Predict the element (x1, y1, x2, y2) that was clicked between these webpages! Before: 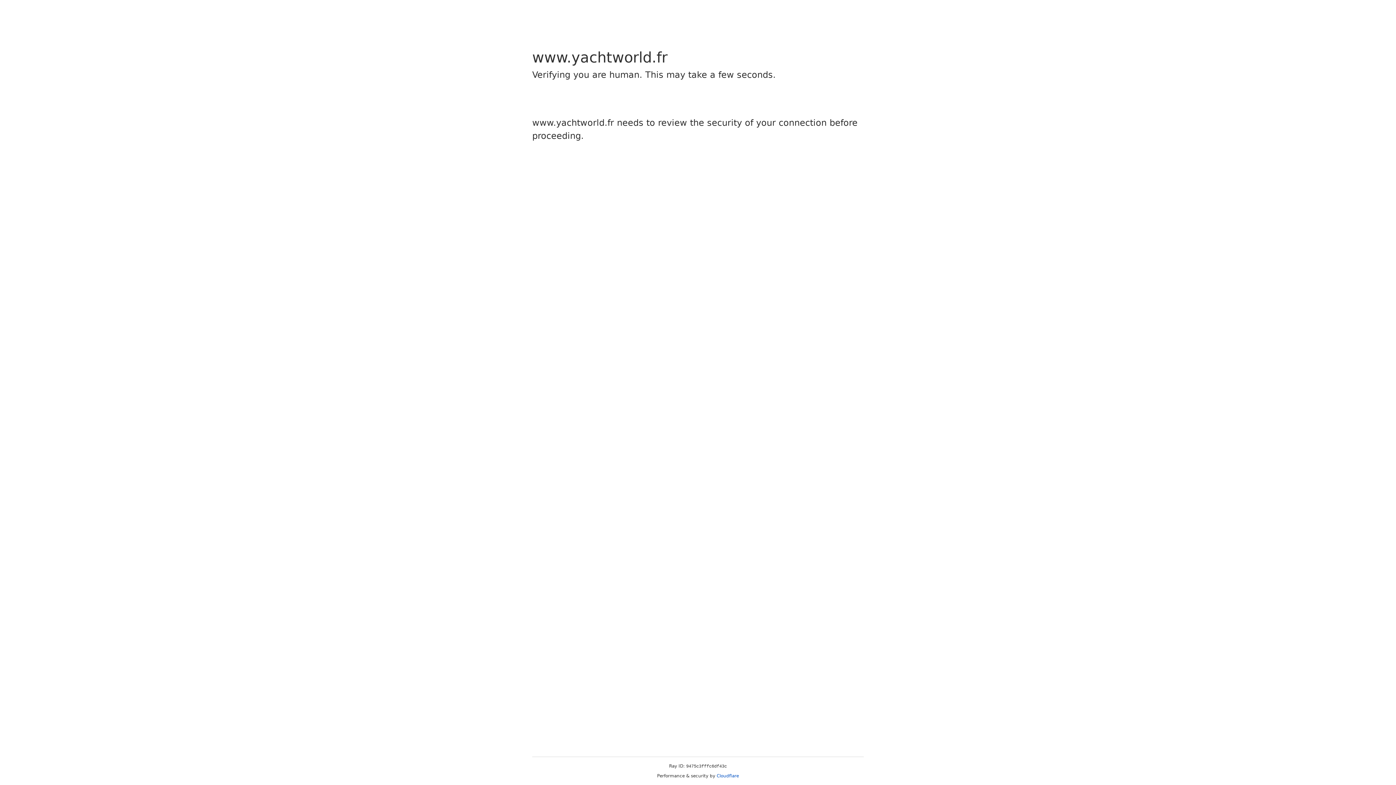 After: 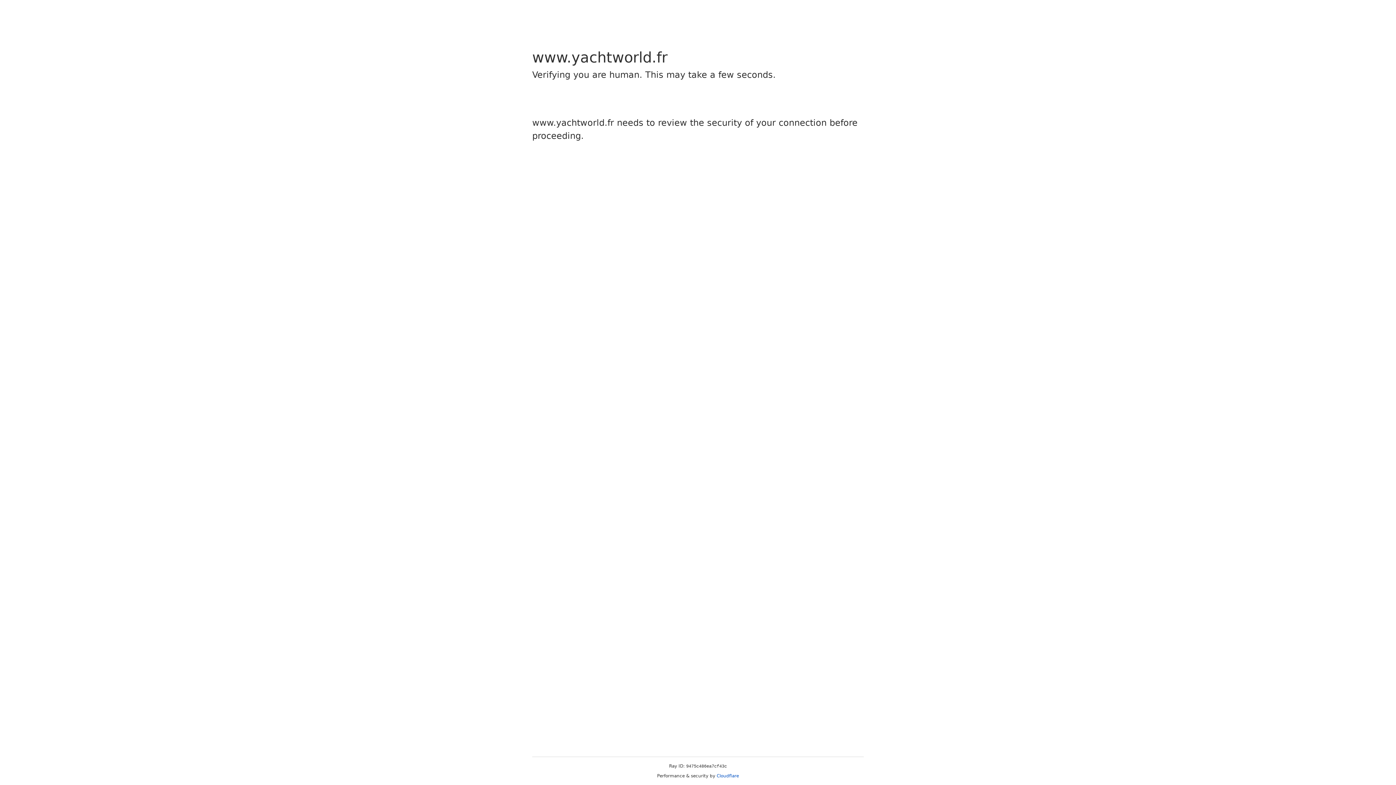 Action: bbox: (716, 773, 739, 778) label: Cloudflare